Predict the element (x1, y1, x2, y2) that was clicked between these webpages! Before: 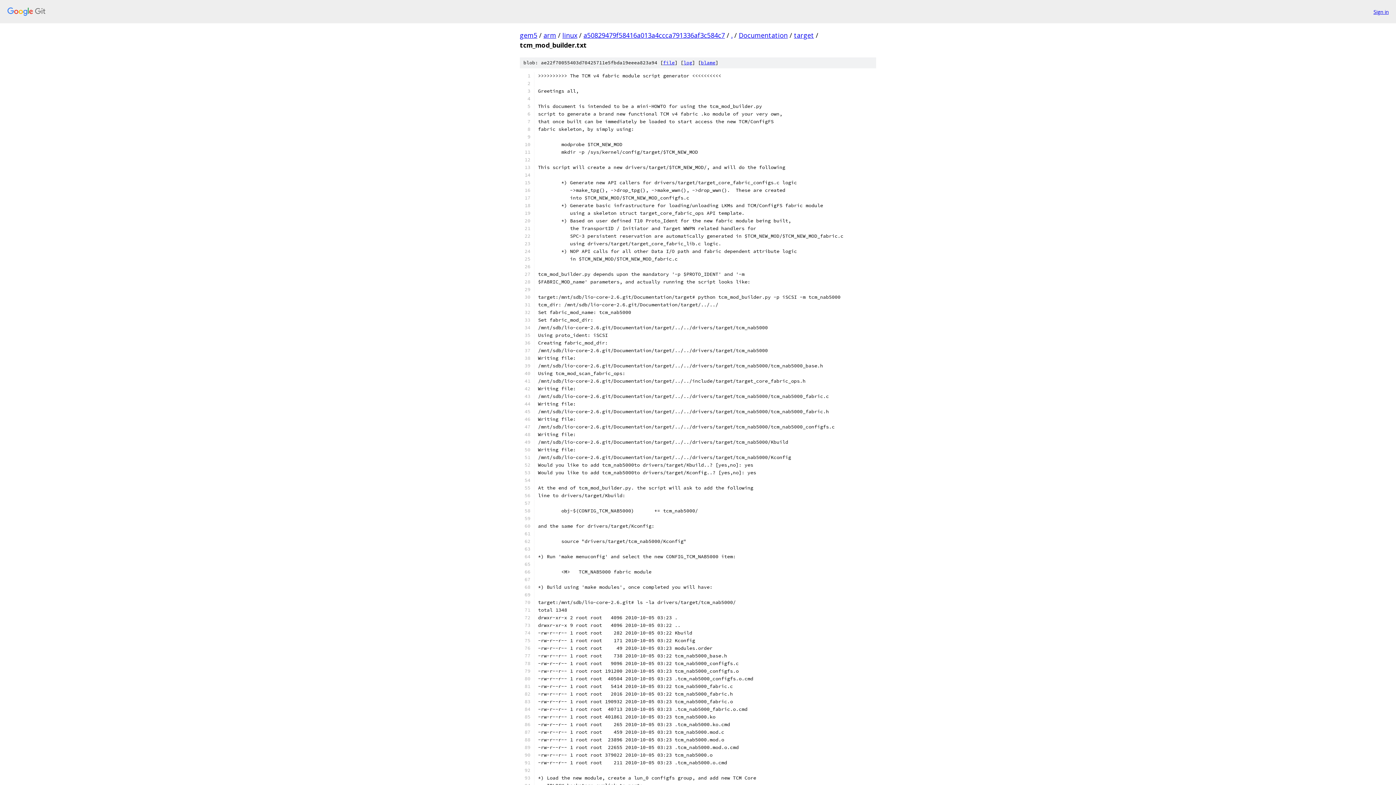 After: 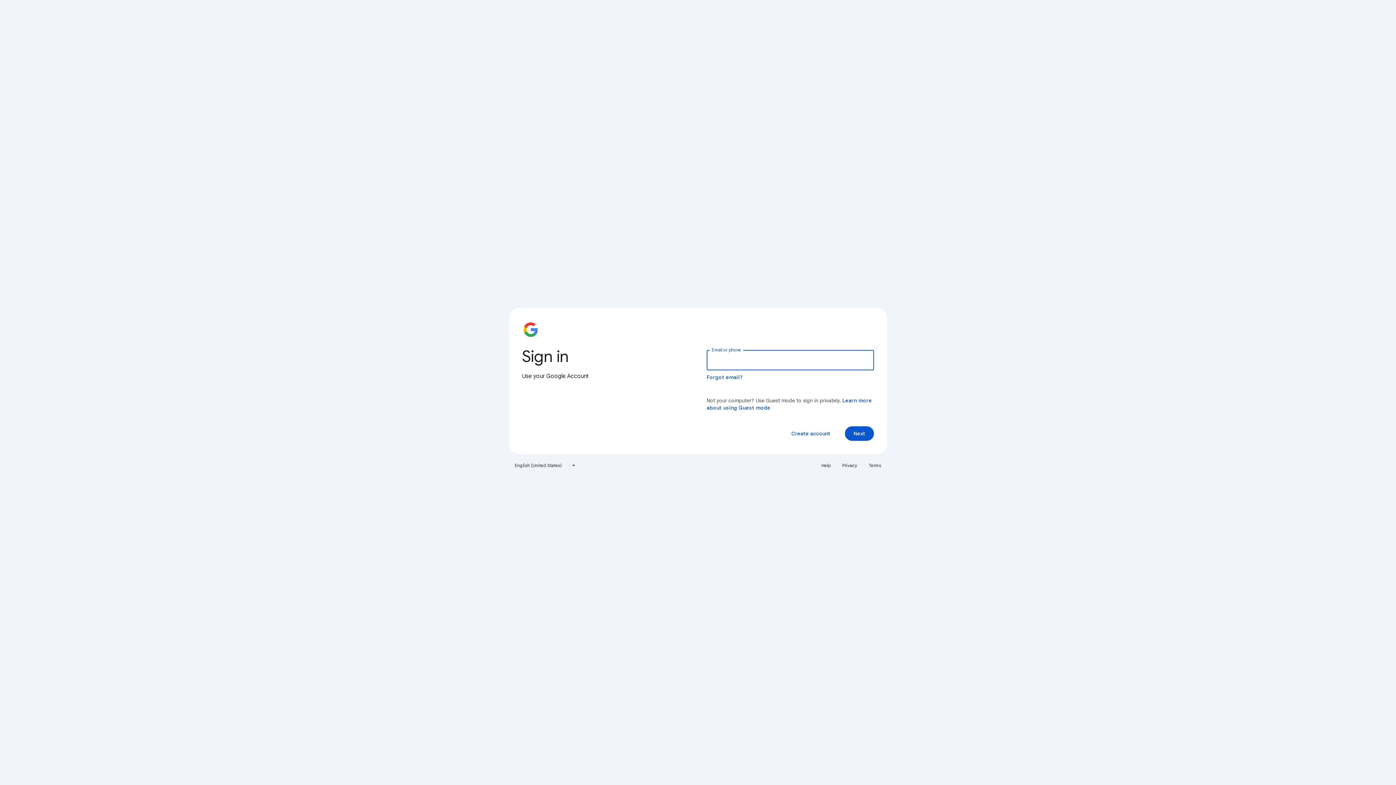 Action: label: Sign in bbox: (1373, 7, 1389, 15)